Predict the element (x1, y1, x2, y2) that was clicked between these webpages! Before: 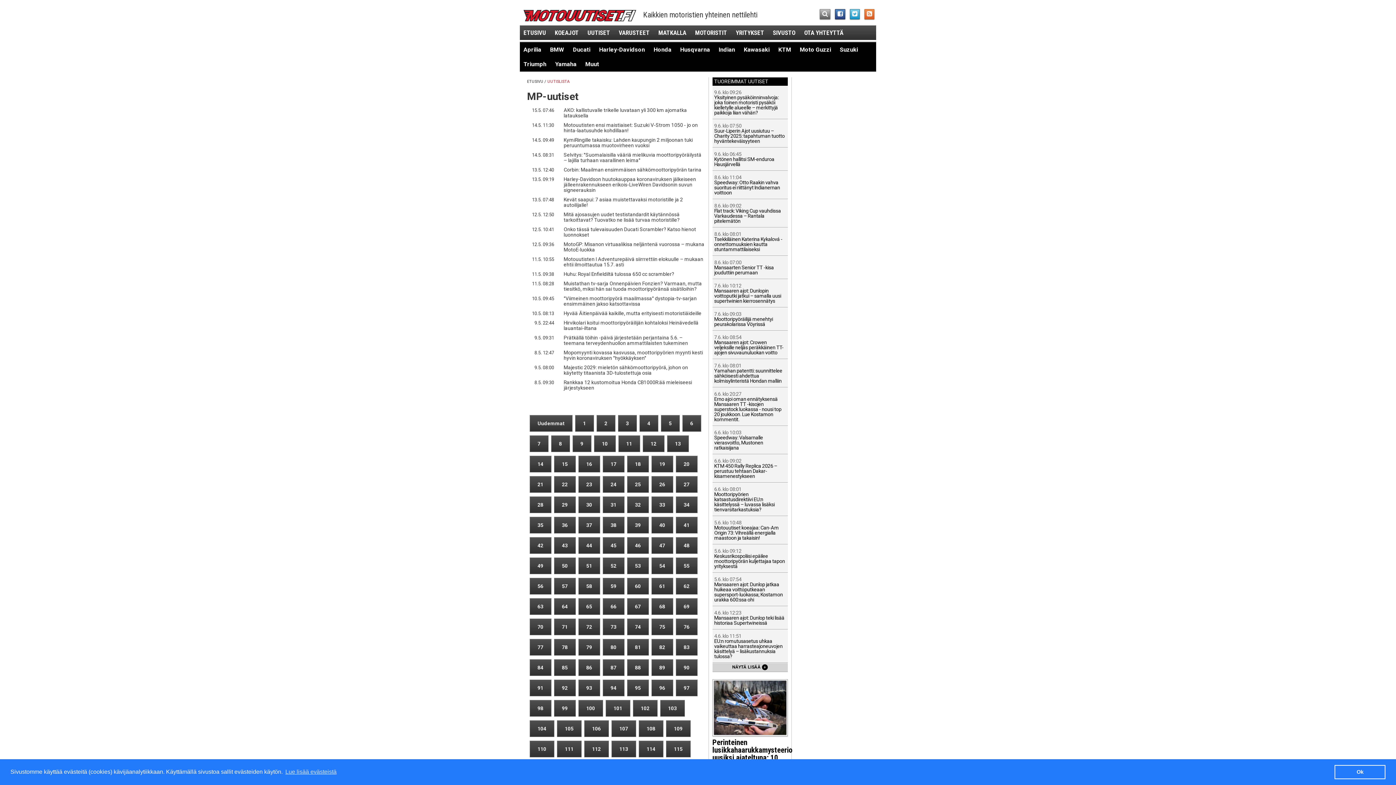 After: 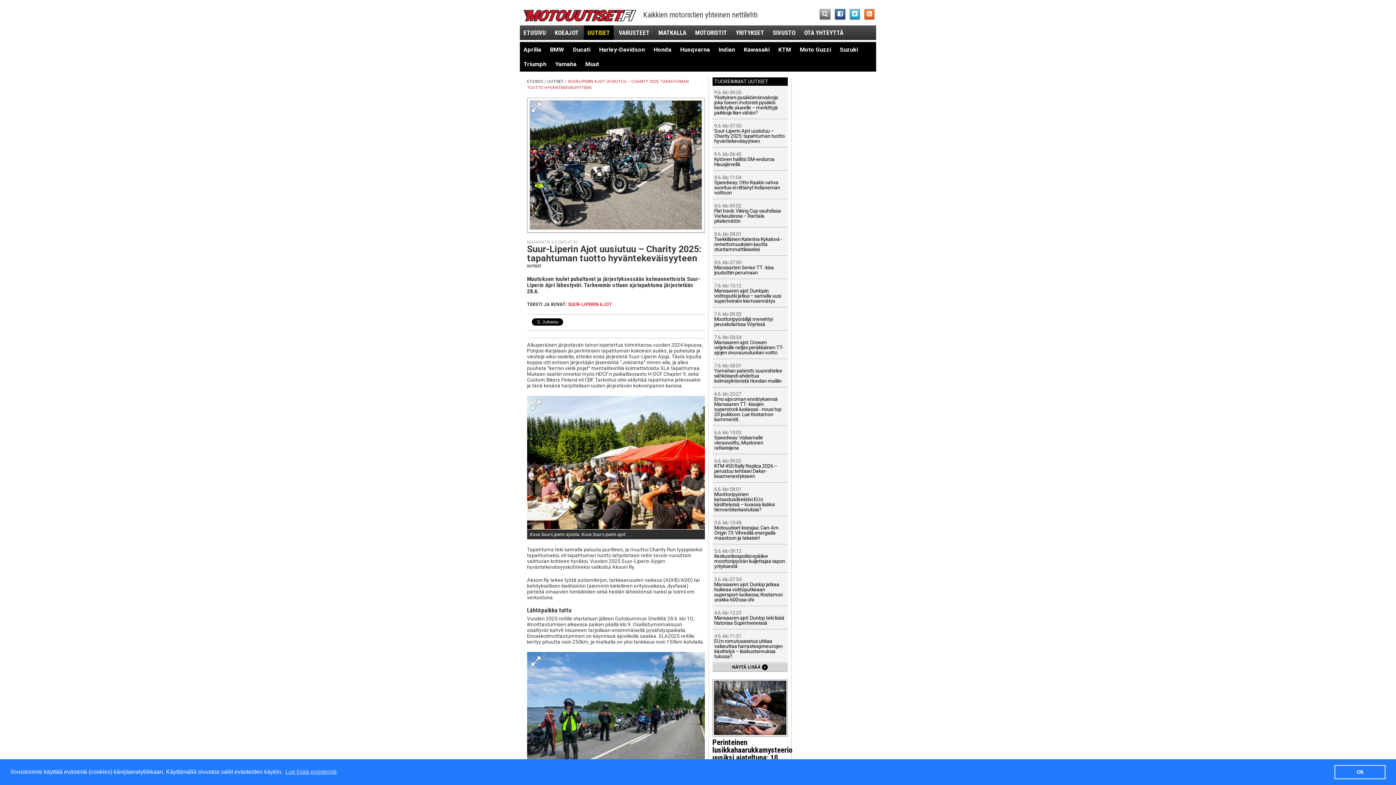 Action: label: 9.6. klo 07:50
Suur-Liperin Ajot uusiutuu – Charity 2025: tapahtuman tuotto hyväntekeväisyyteen bbox: (714, 123, 786, 143)